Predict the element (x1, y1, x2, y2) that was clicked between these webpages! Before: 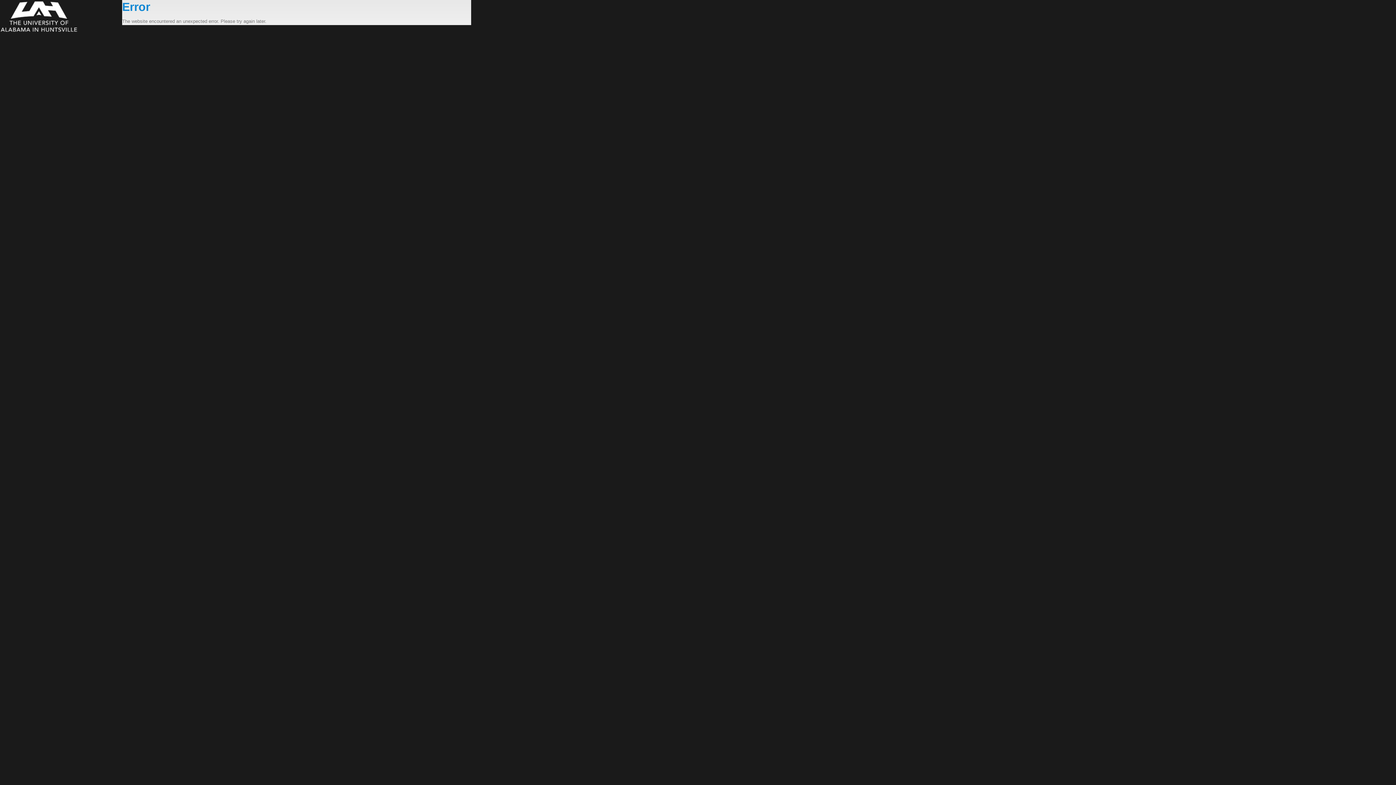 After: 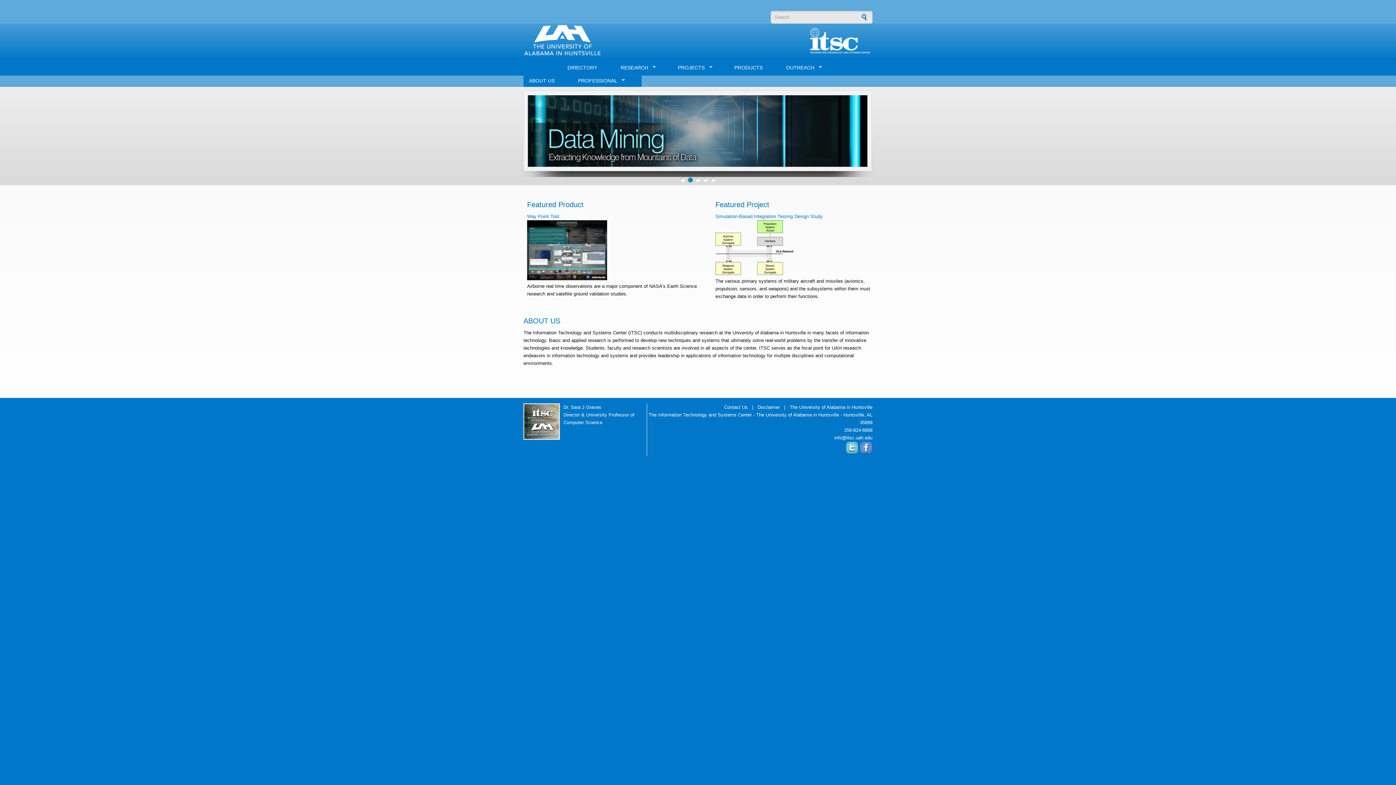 Action: bbox: (0, 0, 122, 33)